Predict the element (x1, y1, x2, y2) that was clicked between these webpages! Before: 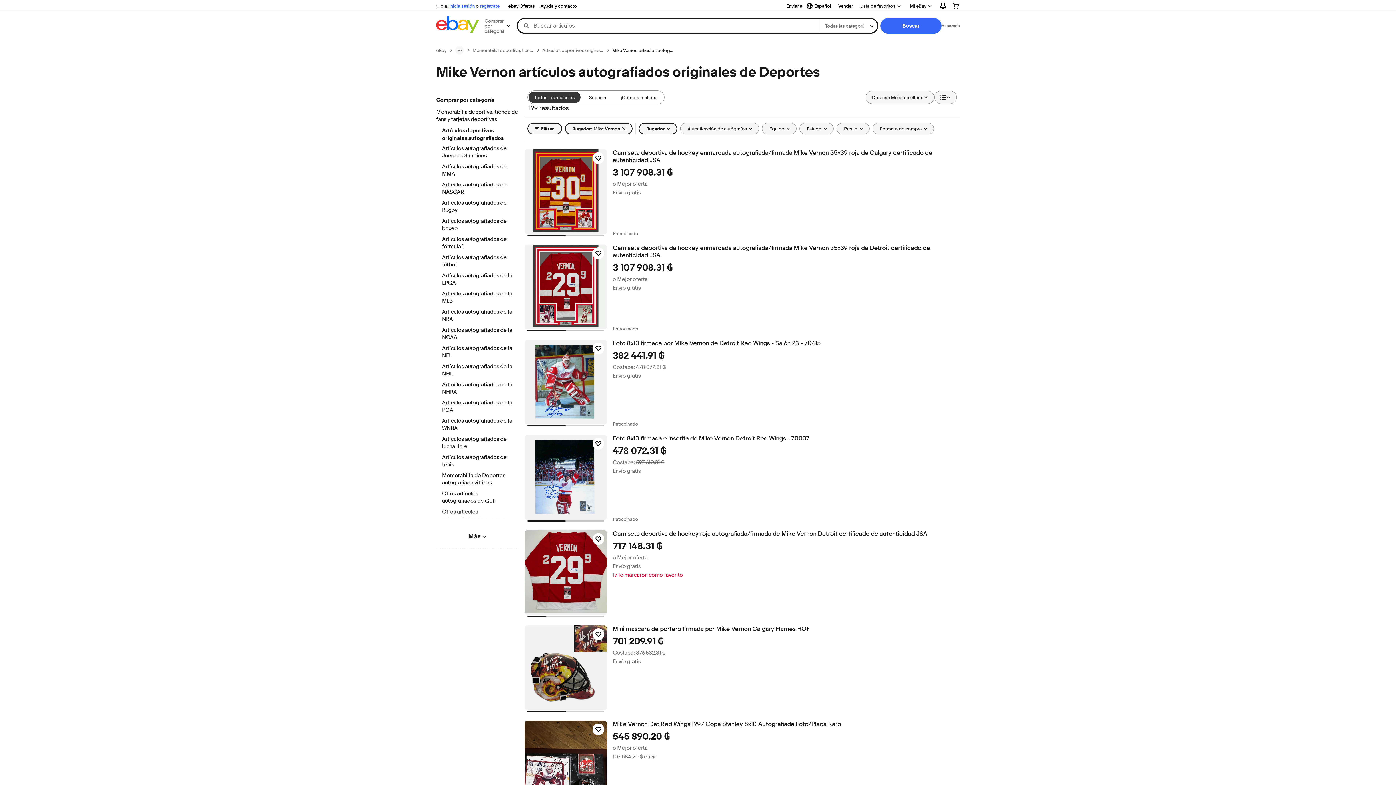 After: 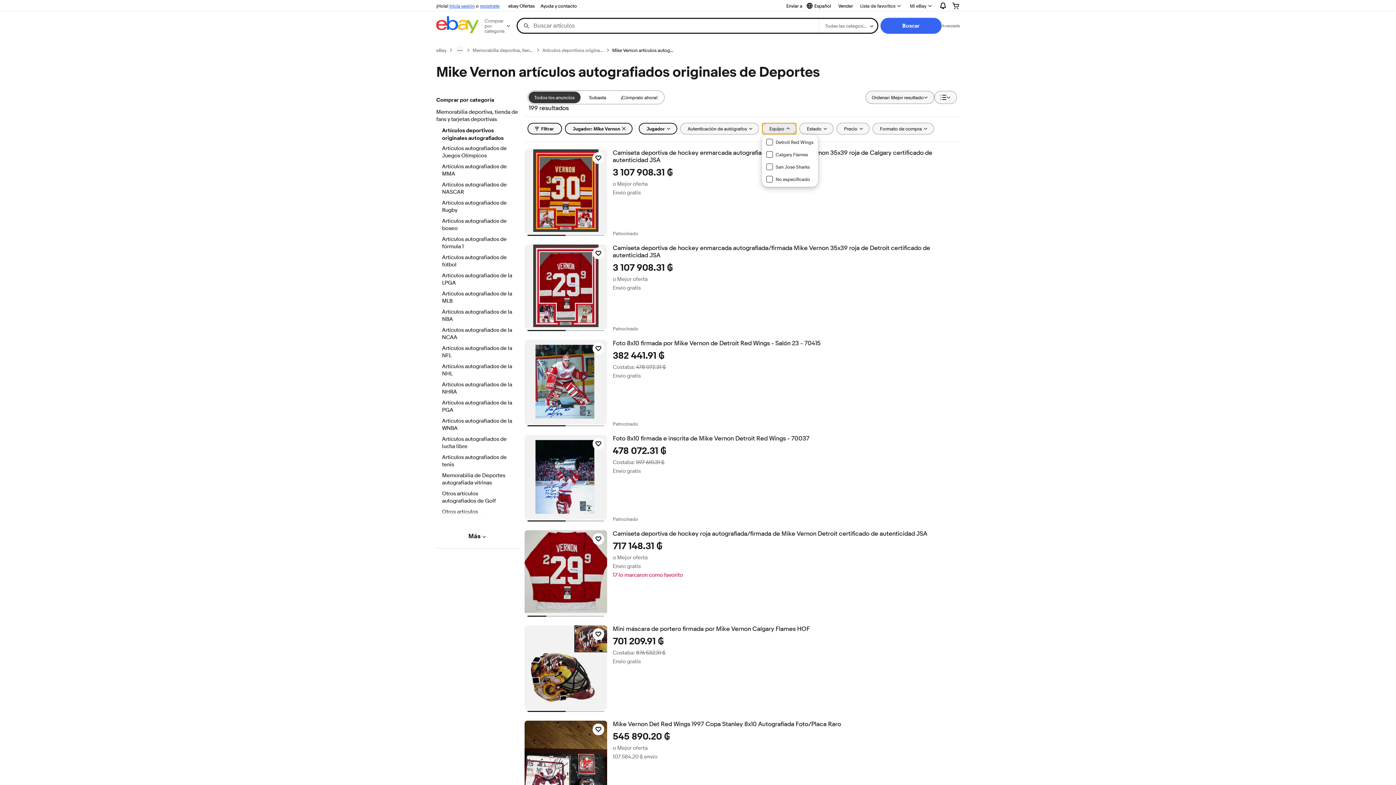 Action: bbox: (762, 122, 796, 134) label: Equipo